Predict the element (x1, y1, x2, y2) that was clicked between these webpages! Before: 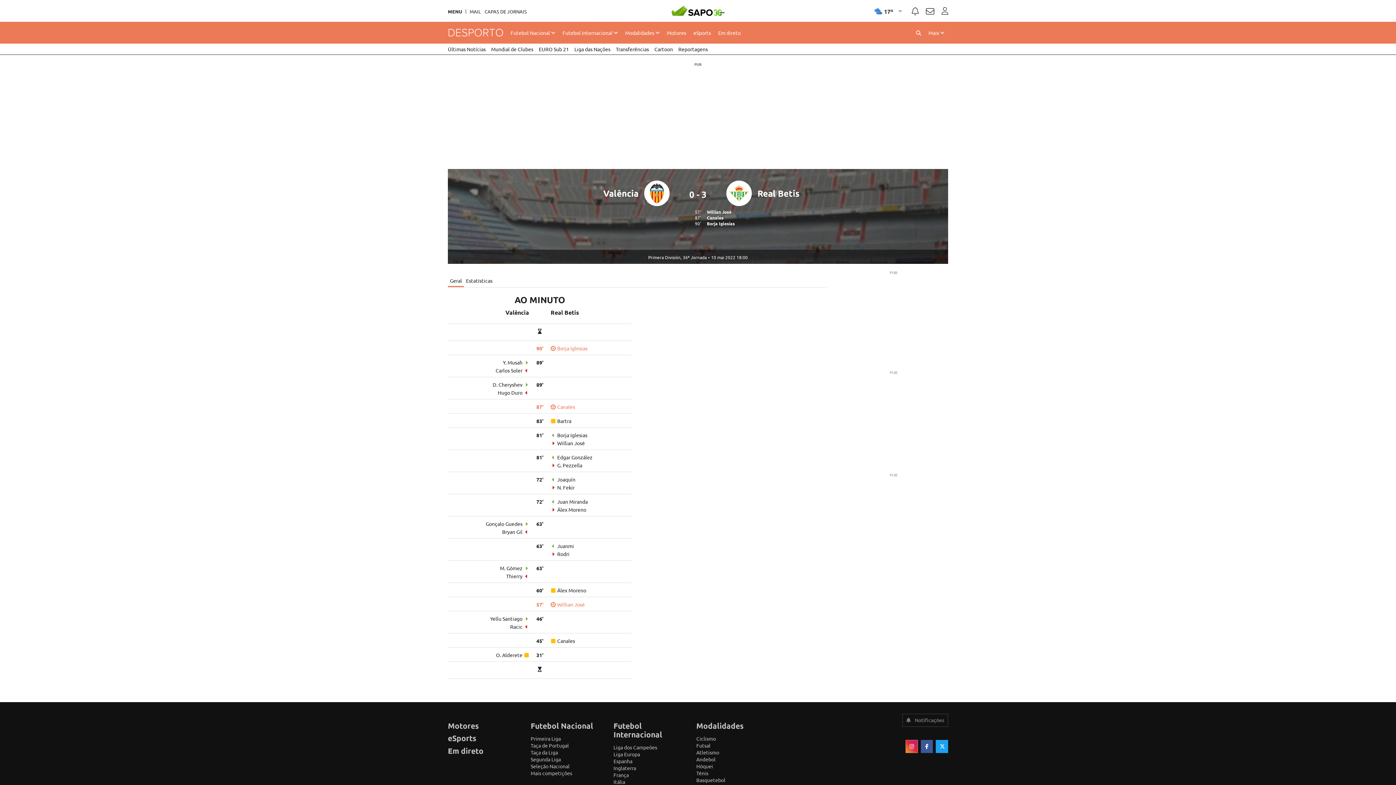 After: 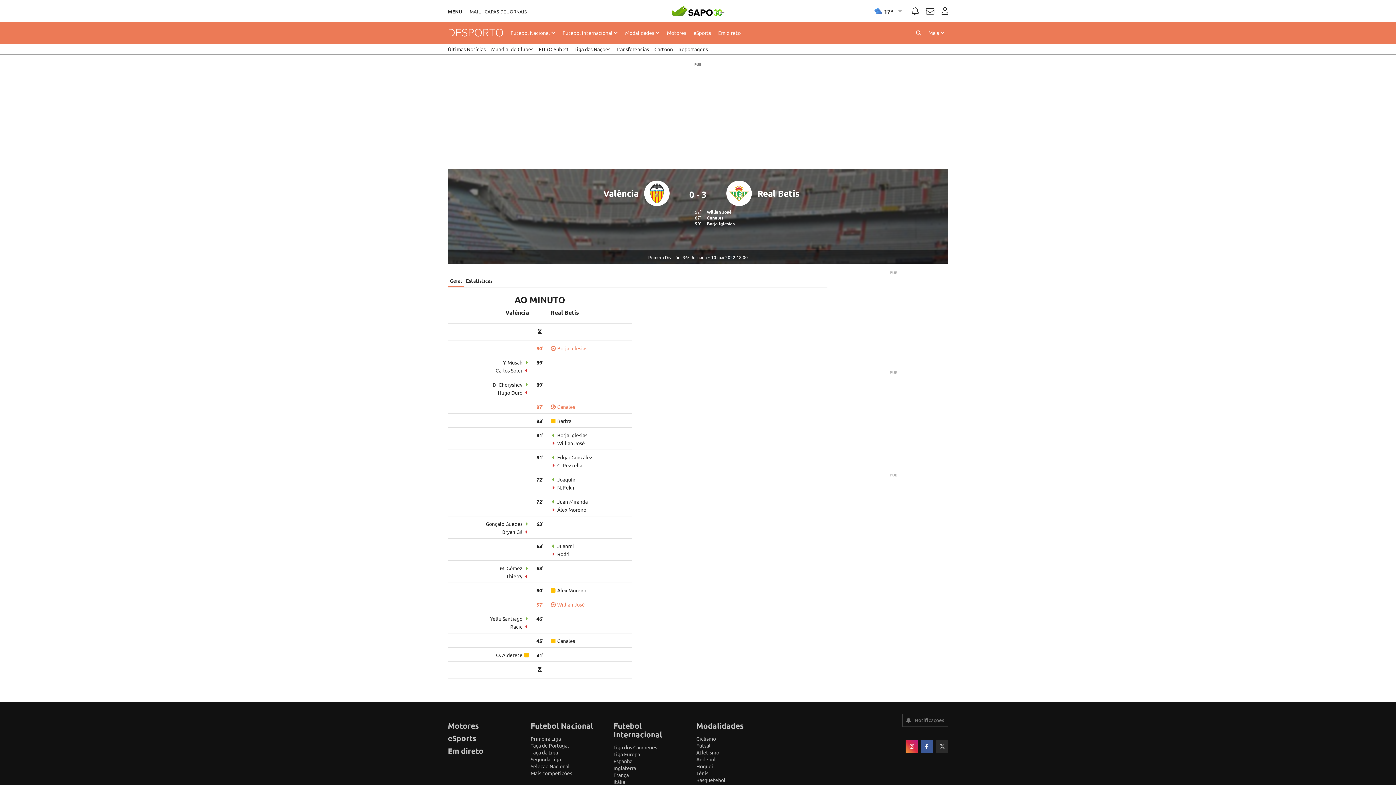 Action: bbox: (936, 740, 948, 753)